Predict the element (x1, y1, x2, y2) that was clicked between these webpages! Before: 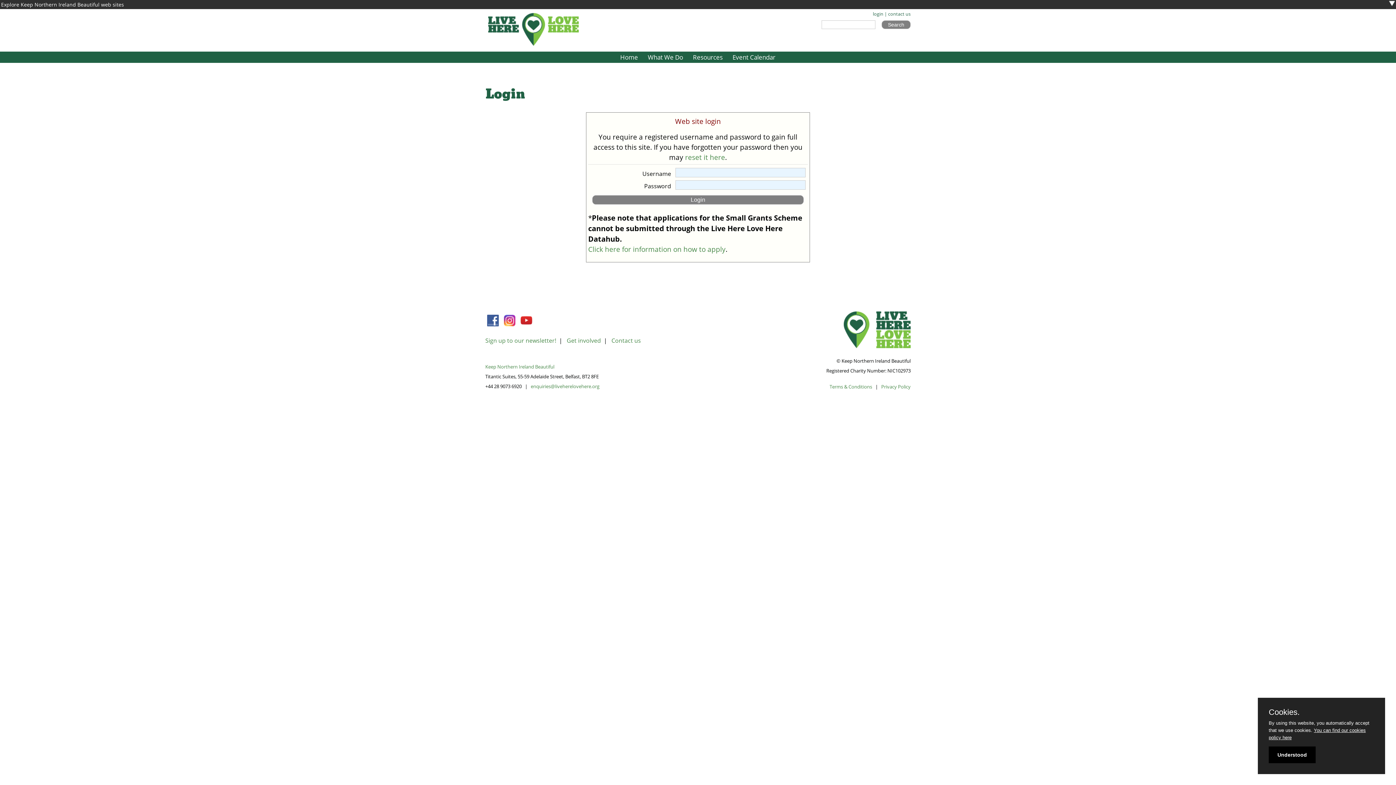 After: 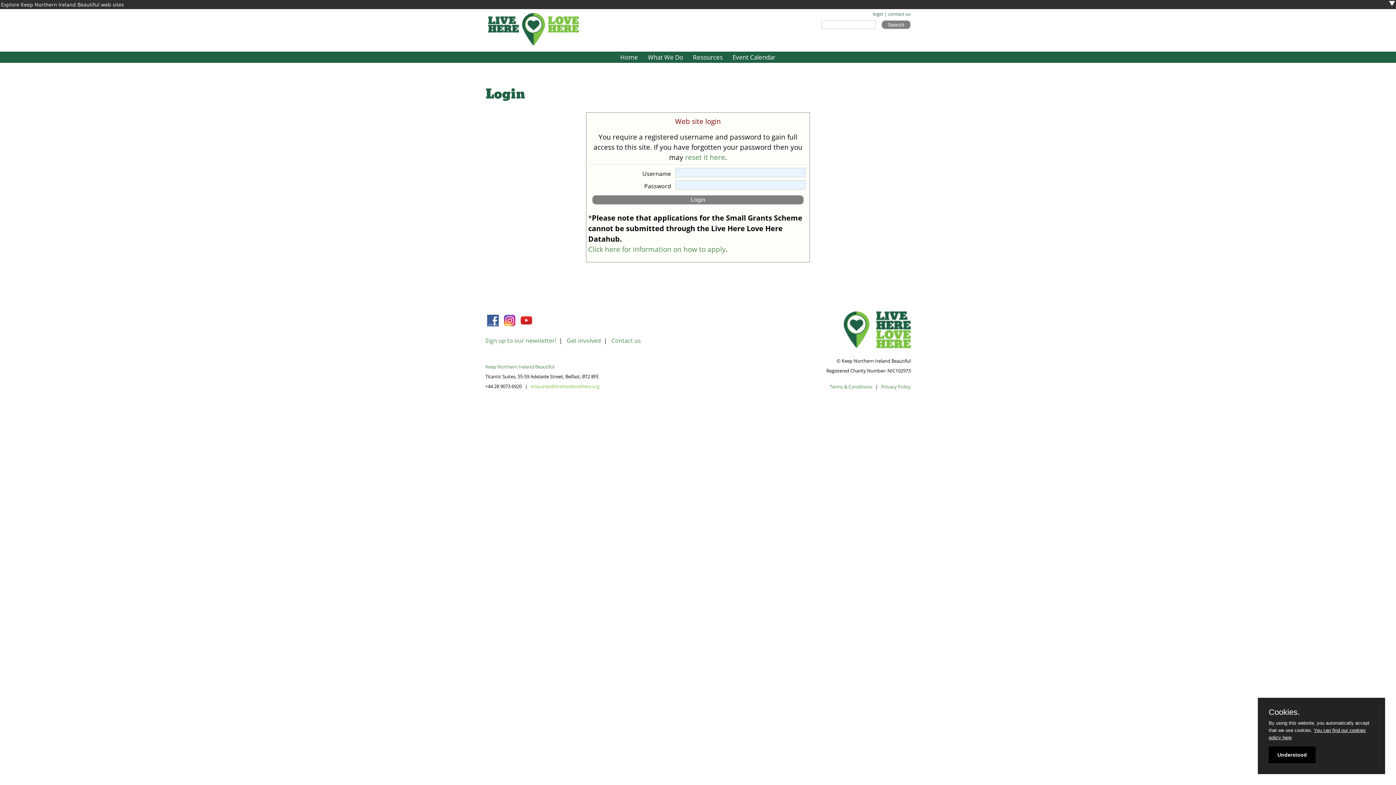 Action: label: enquiries@liveherelovehere.org bbox: (530, 383, 599, 389)